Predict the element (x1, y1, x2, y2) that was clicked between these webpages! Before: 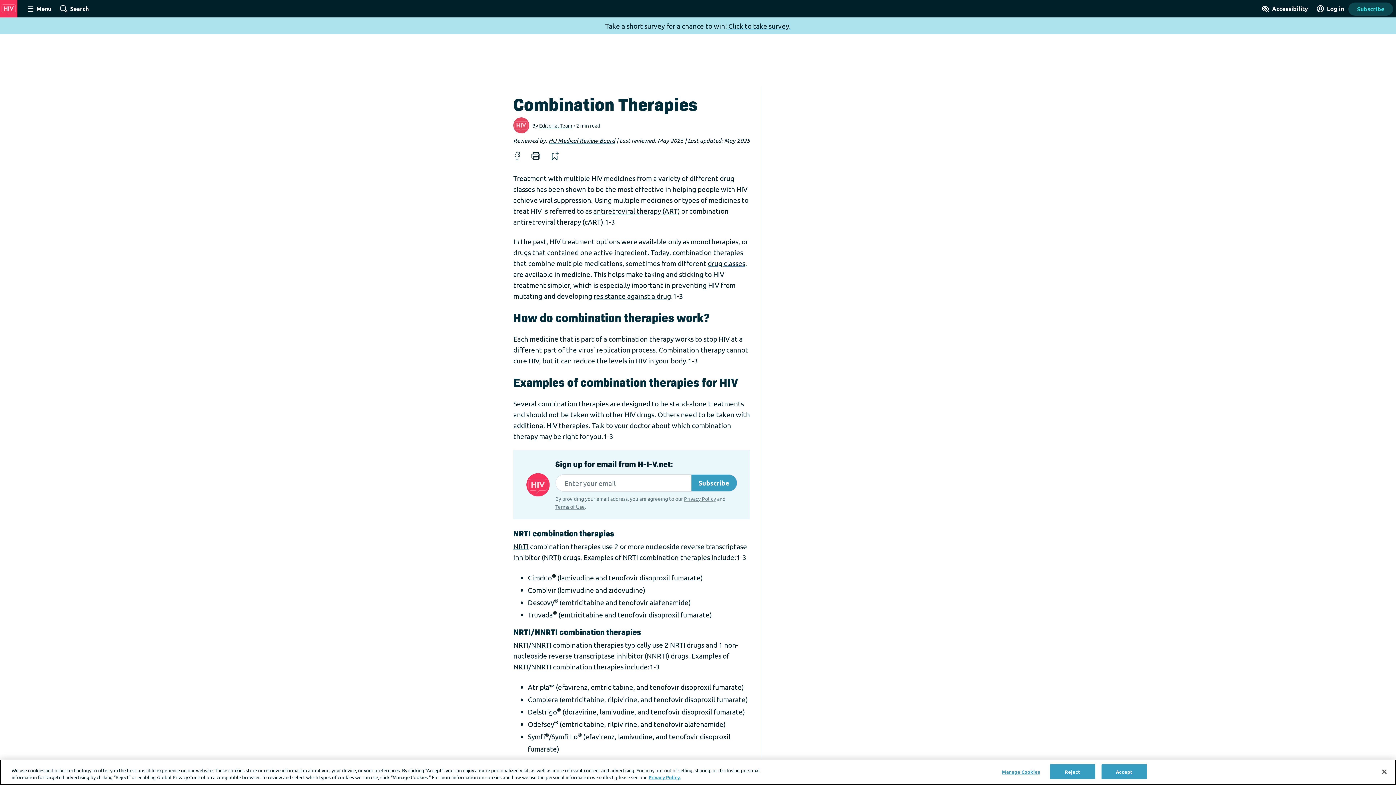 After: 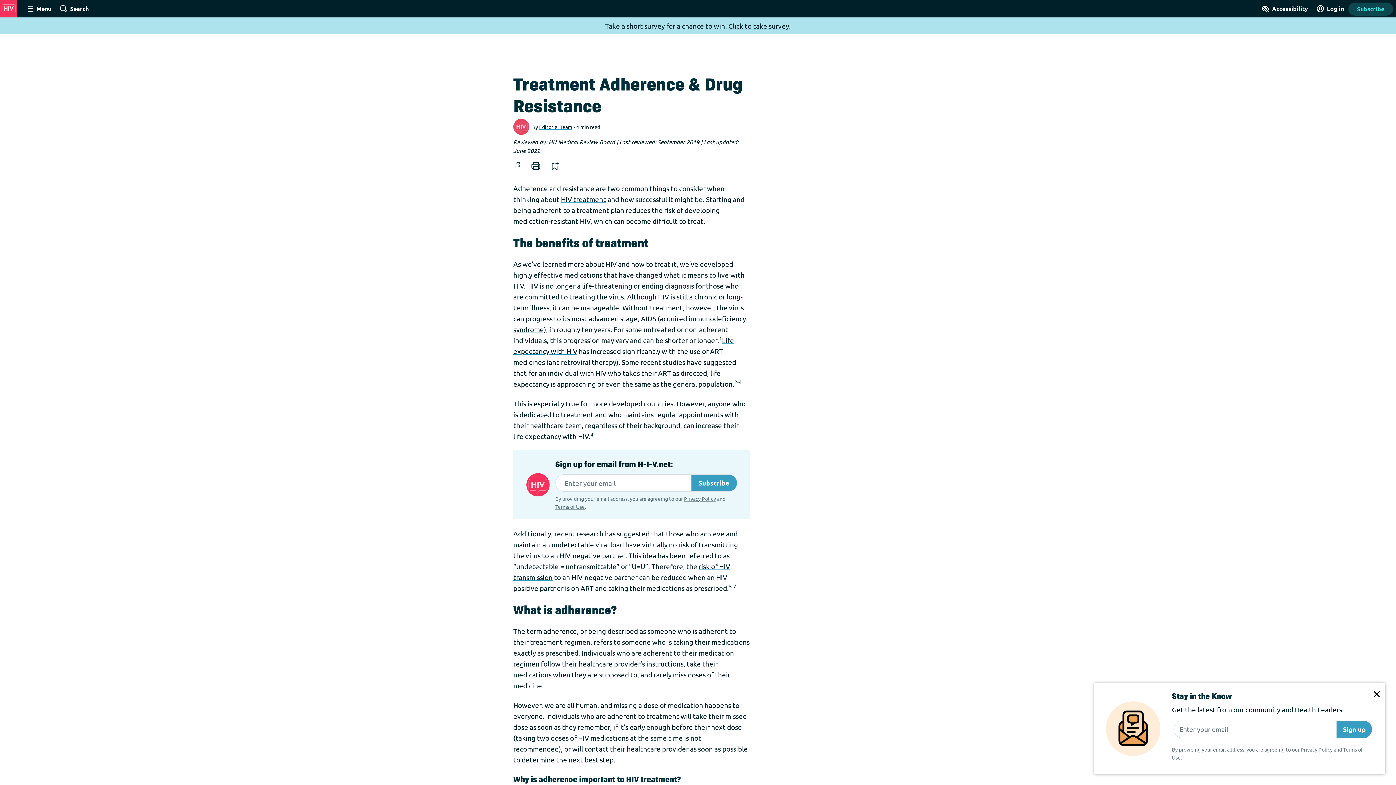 Action: bbox: (593, 291, 671, 300) label: resistance against a drug